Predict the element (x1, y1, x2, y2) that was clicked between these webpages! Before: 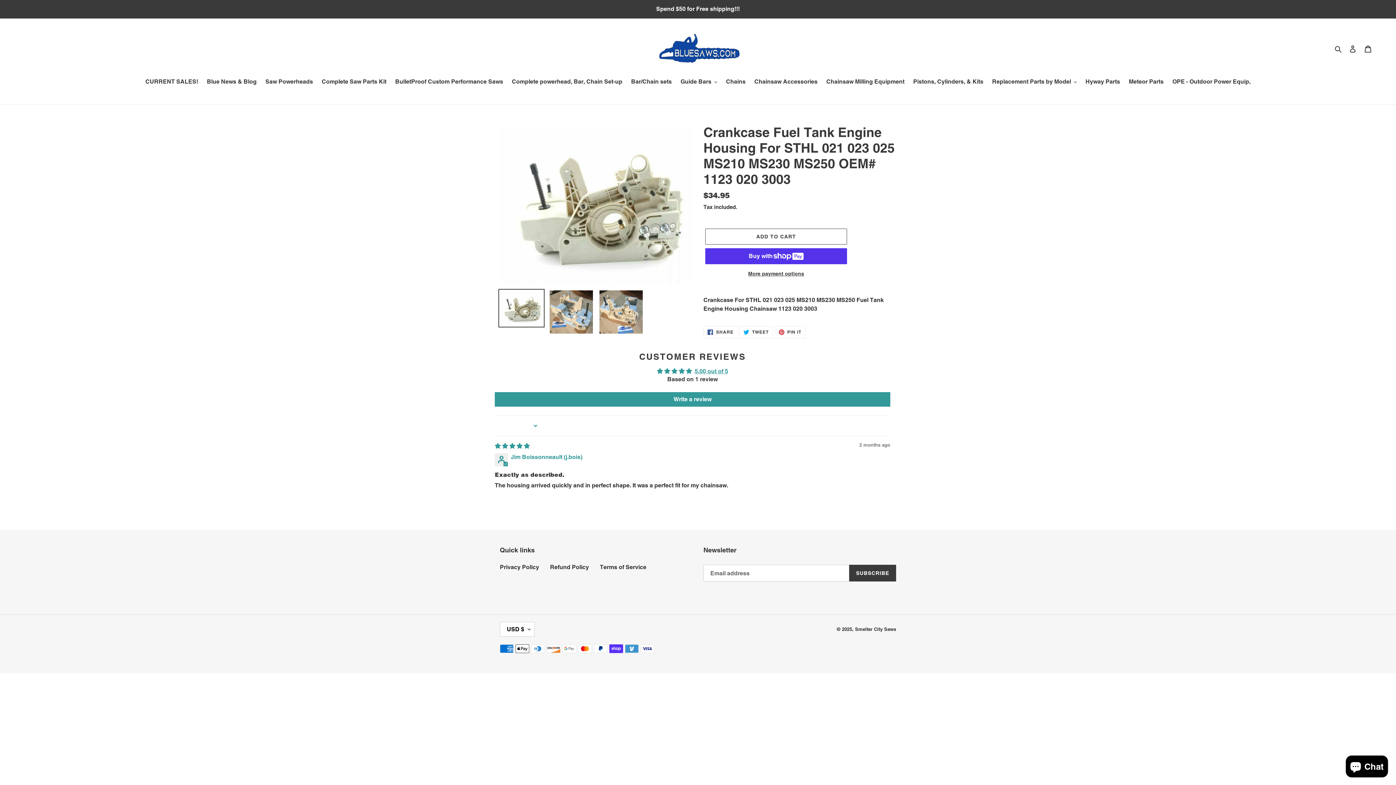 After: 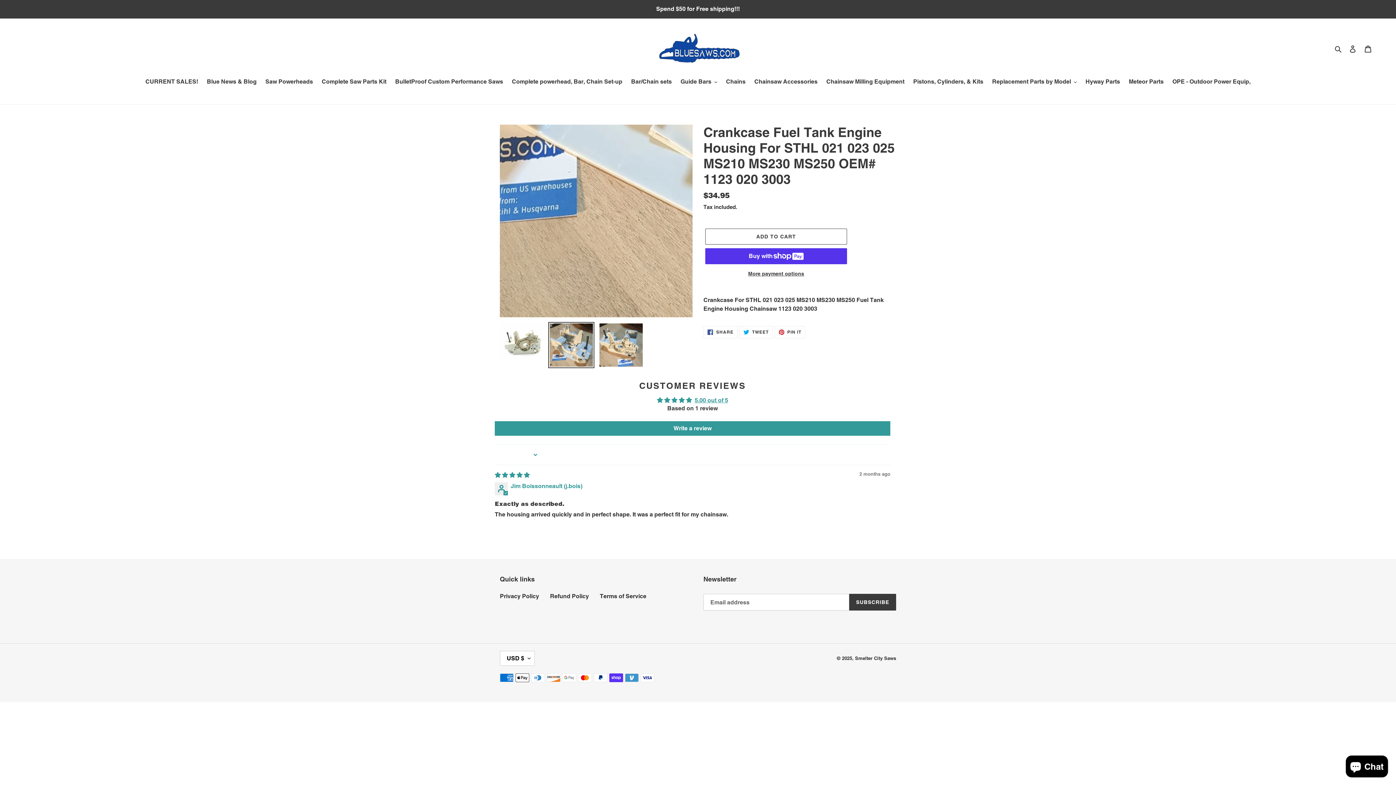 Action: bbox: (548, 288, 594, 335)